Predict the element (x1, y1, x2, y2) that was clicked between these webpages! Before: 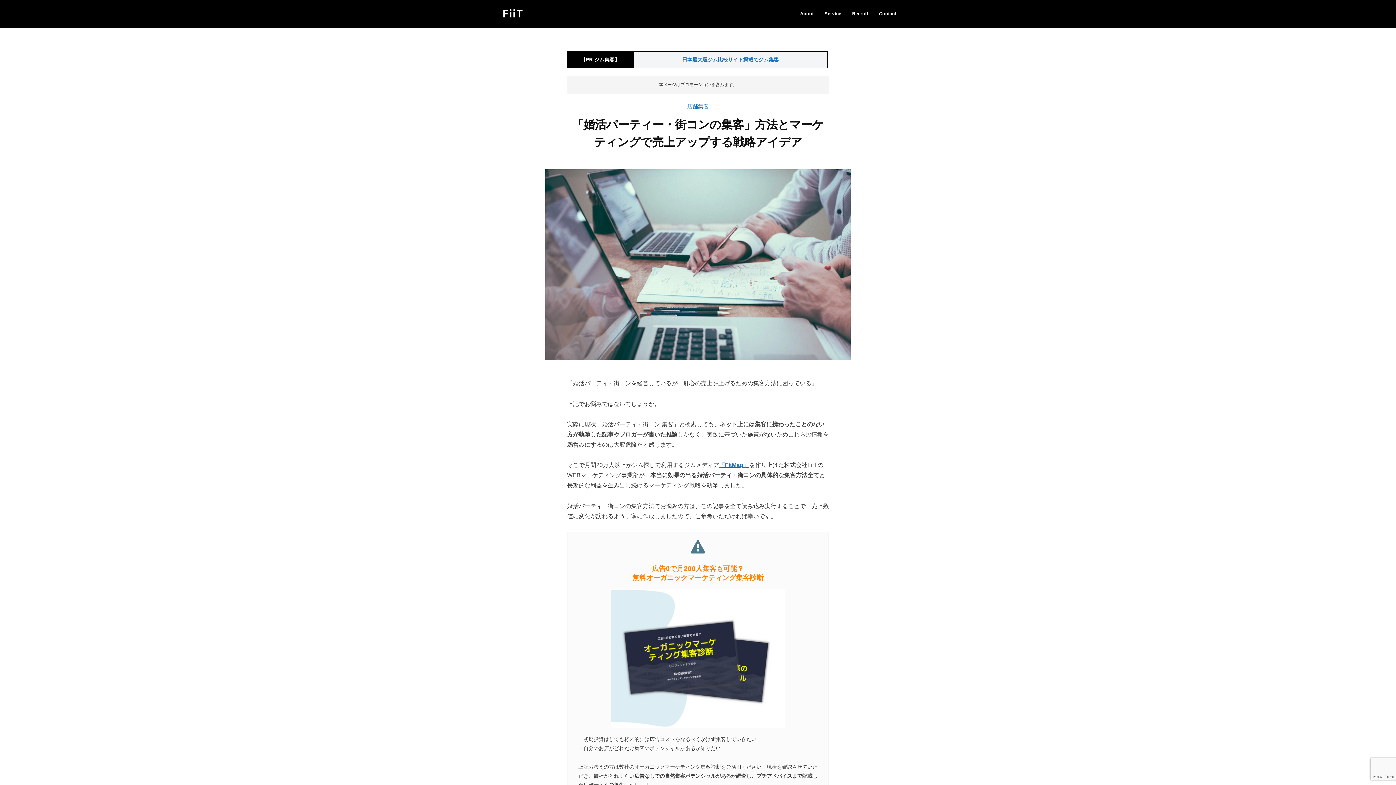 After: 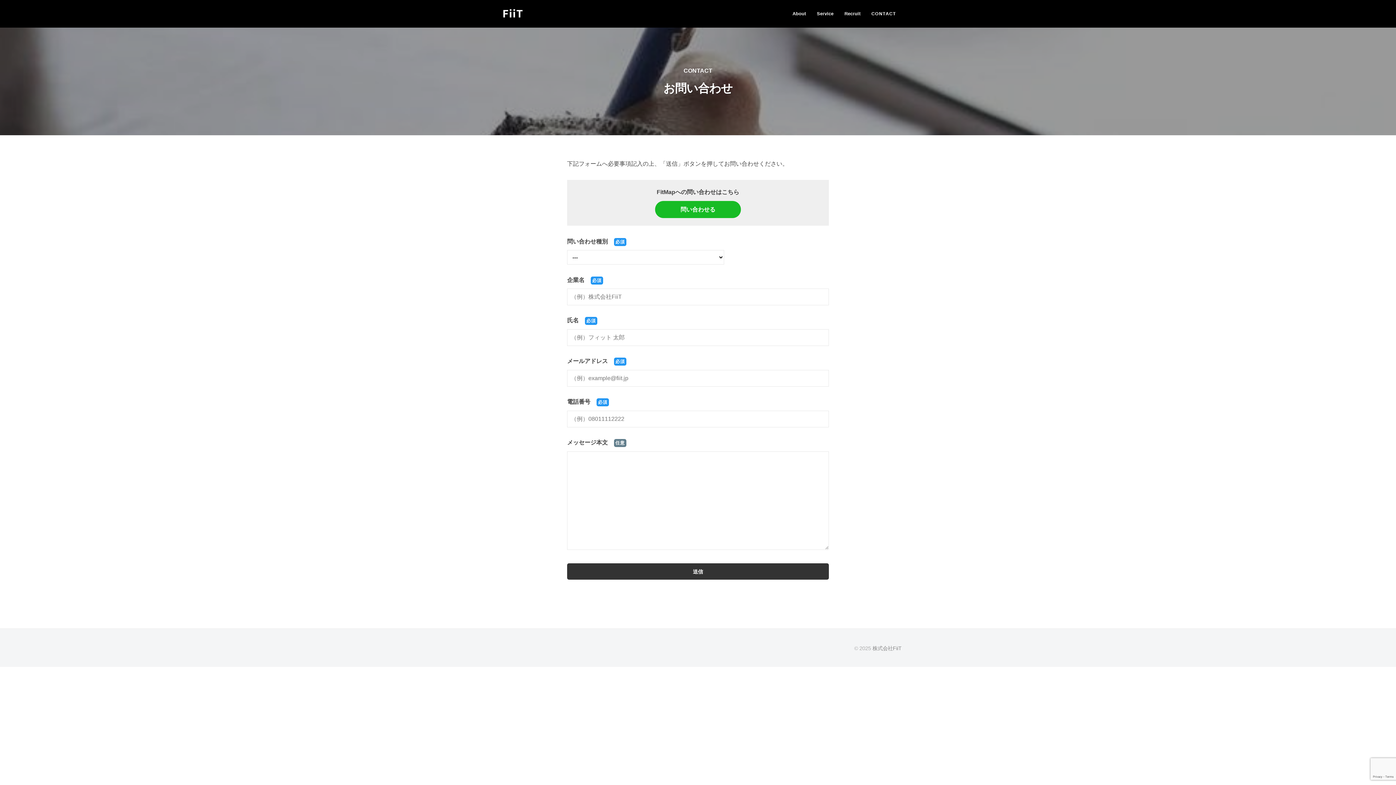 Action: label: Contact bbox: (873, 4, 901, 23)